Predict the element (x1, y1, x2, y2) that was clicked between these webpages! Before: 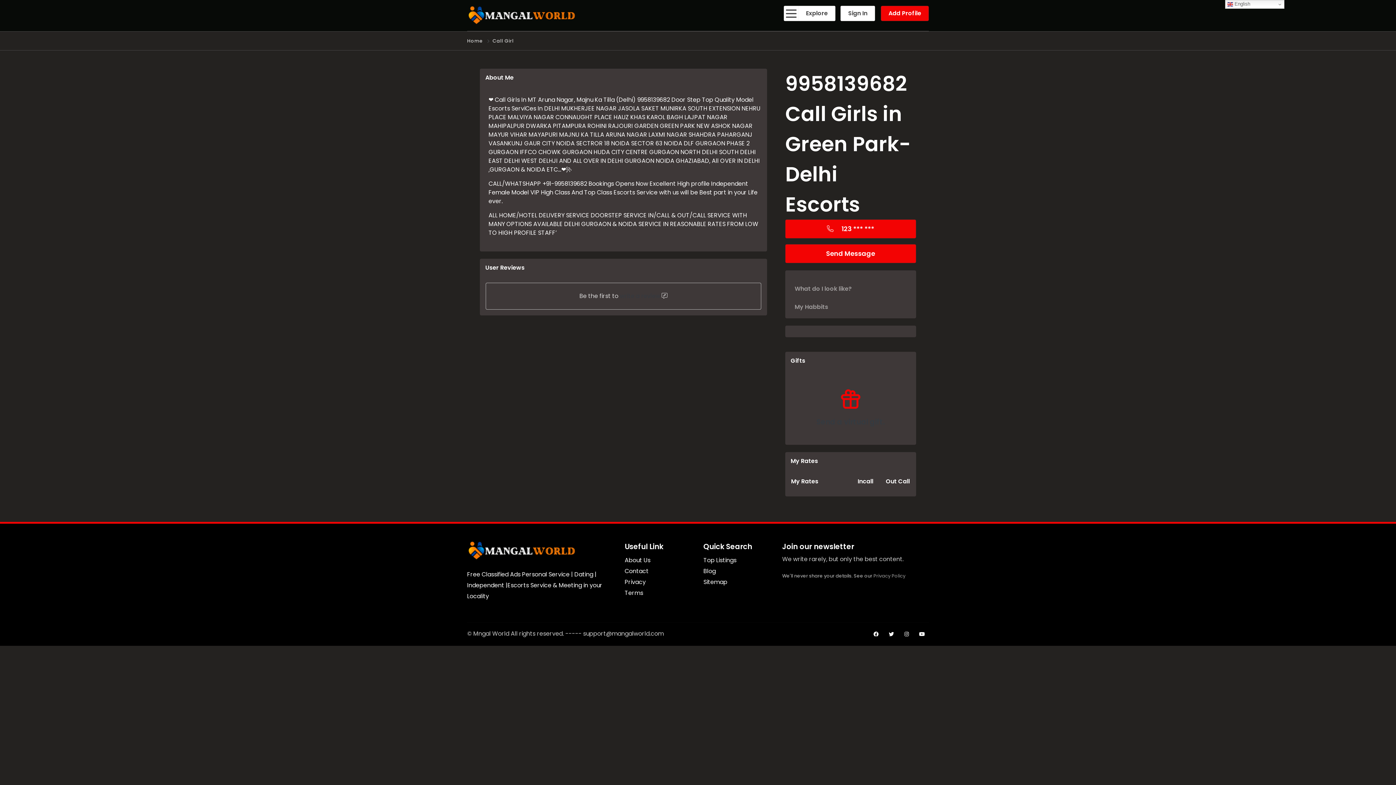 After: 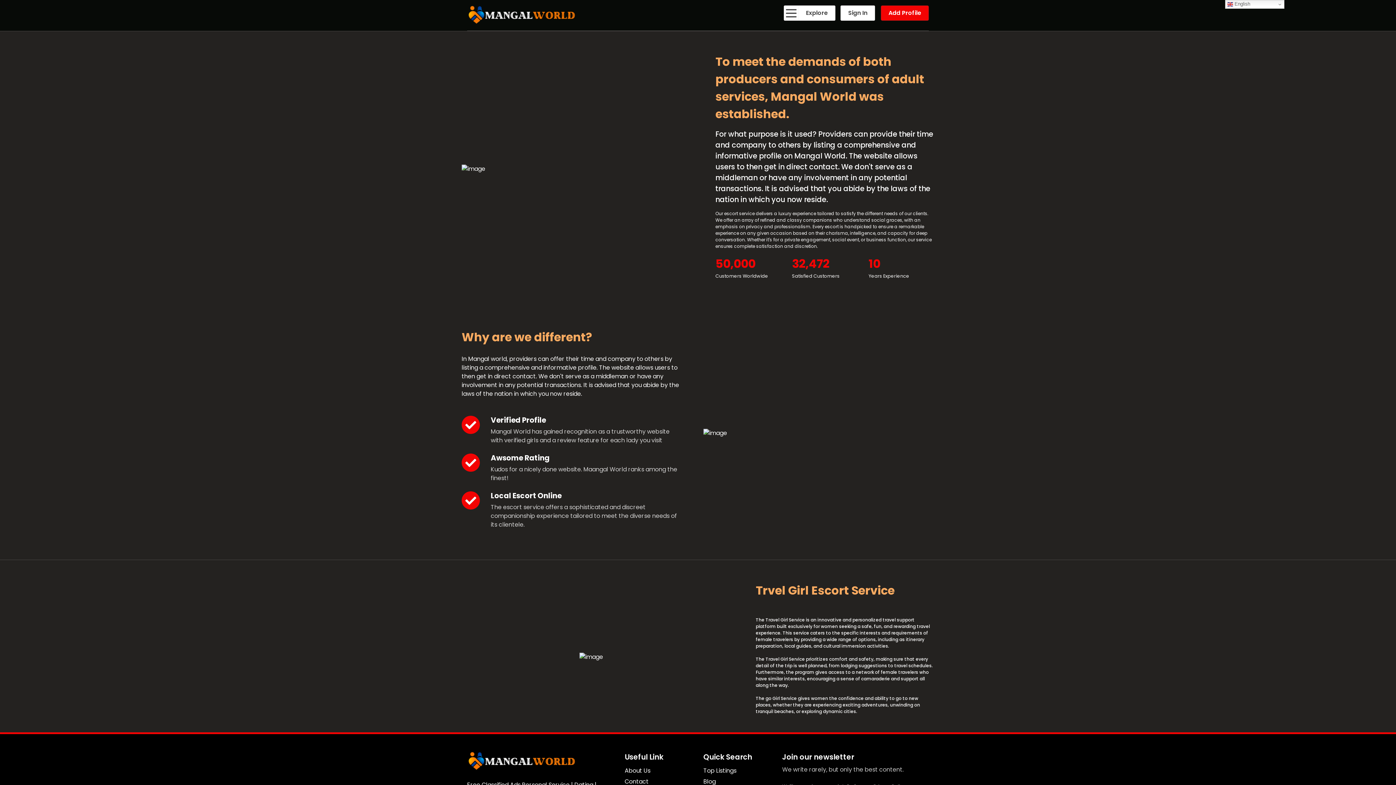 Action: bbox: (624, 556, 650, 564) label: About Us